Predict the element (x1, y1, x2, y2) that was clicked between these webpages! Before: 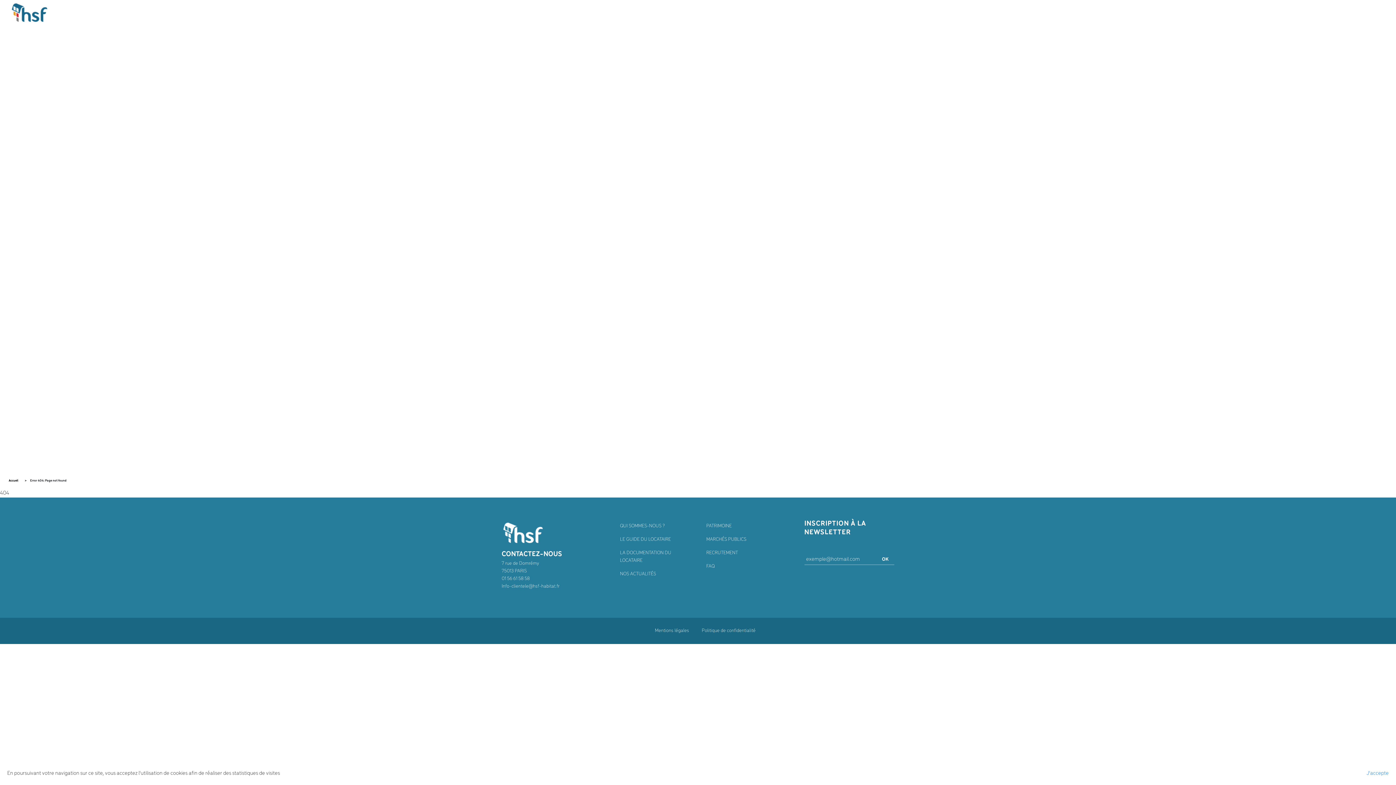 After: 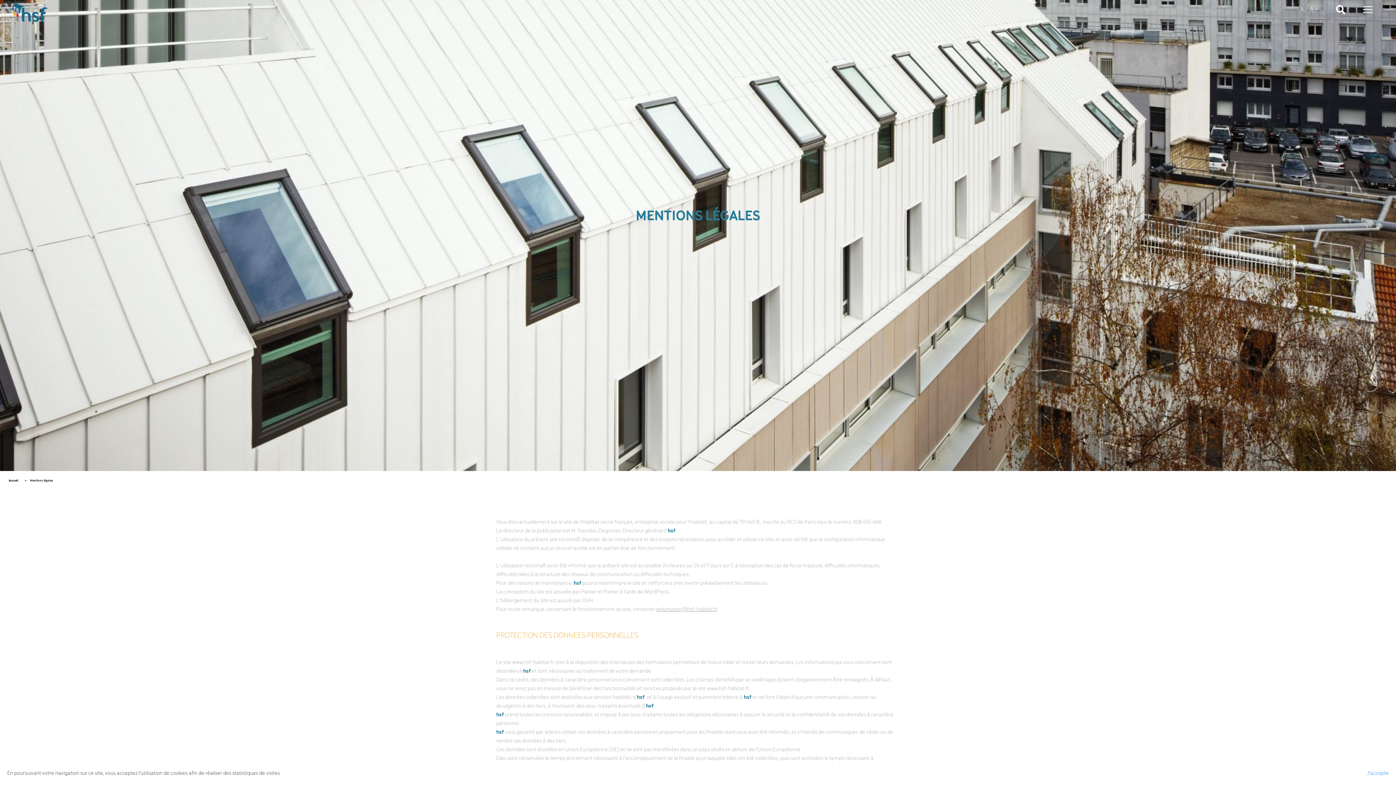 Action: label: Mentions légales bbox: (655, 628, 689, 633)